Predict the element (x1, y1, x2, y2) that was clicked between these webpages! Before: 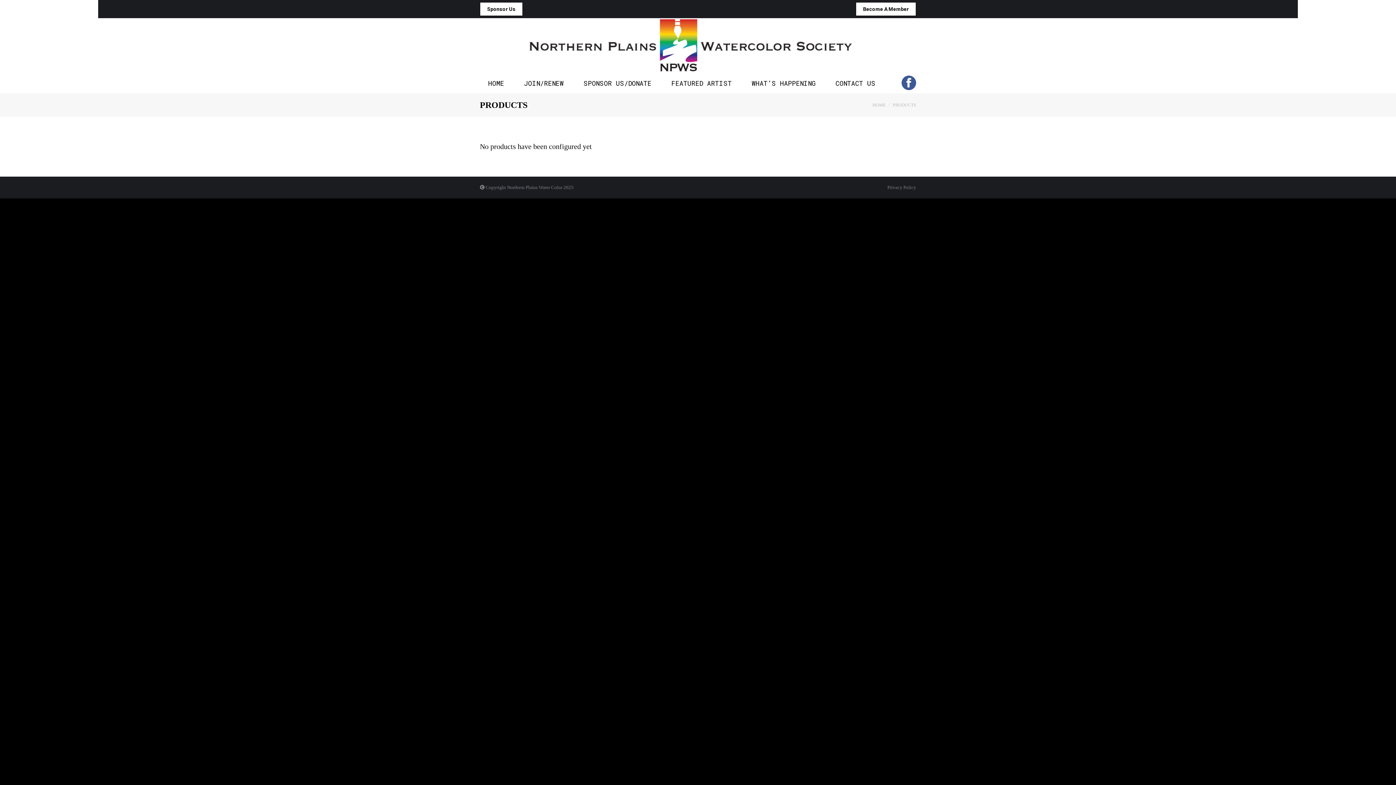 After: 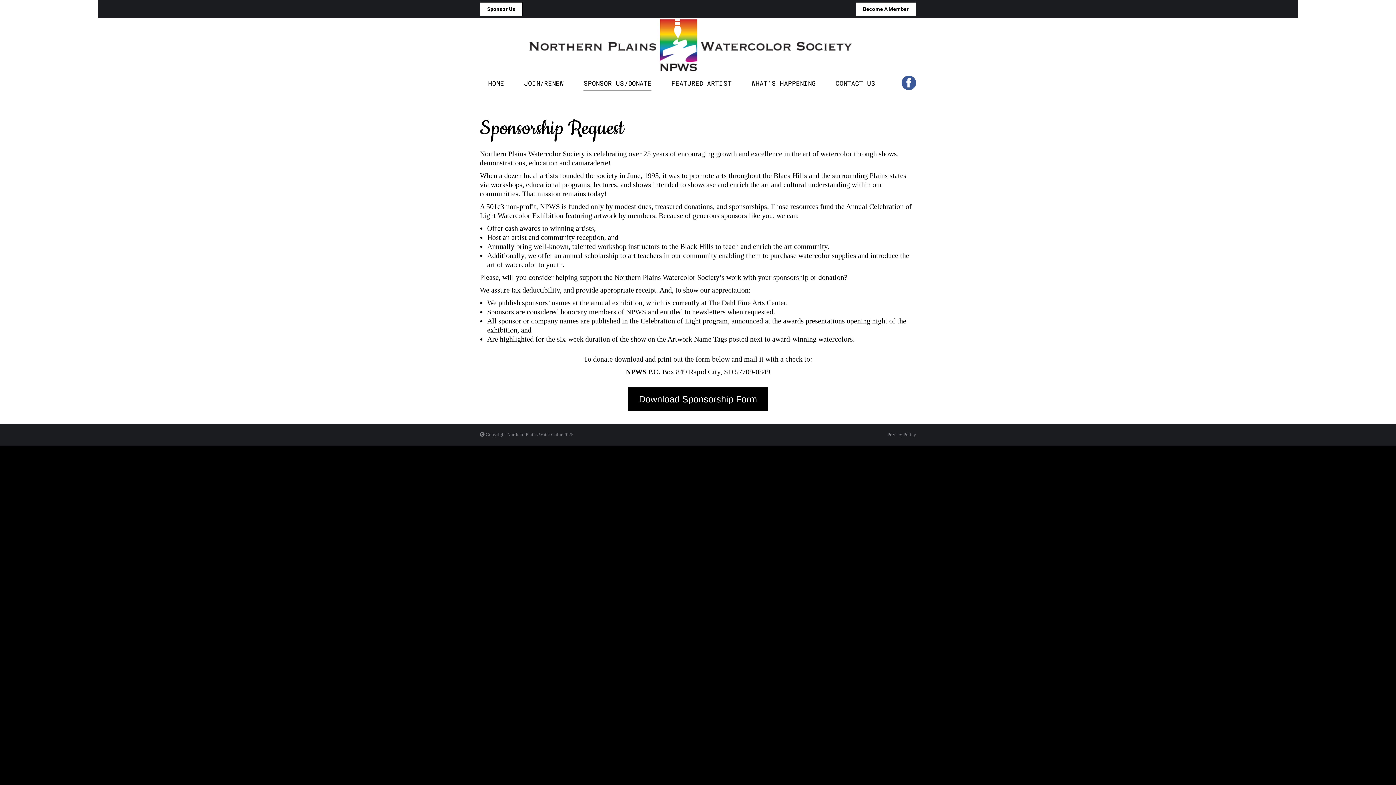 Action: label: SPONSOR US/DONATE bbox: (580, 76, 654, 89)